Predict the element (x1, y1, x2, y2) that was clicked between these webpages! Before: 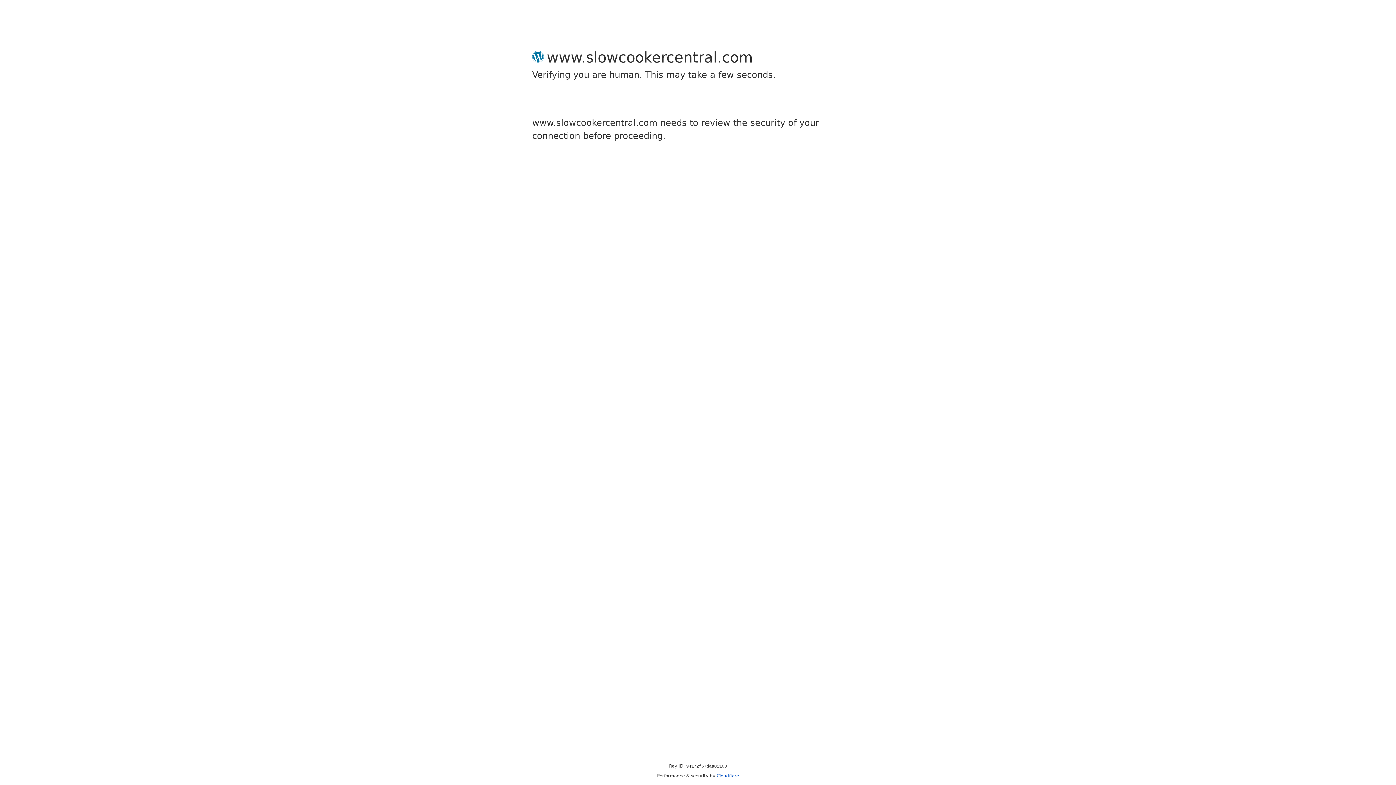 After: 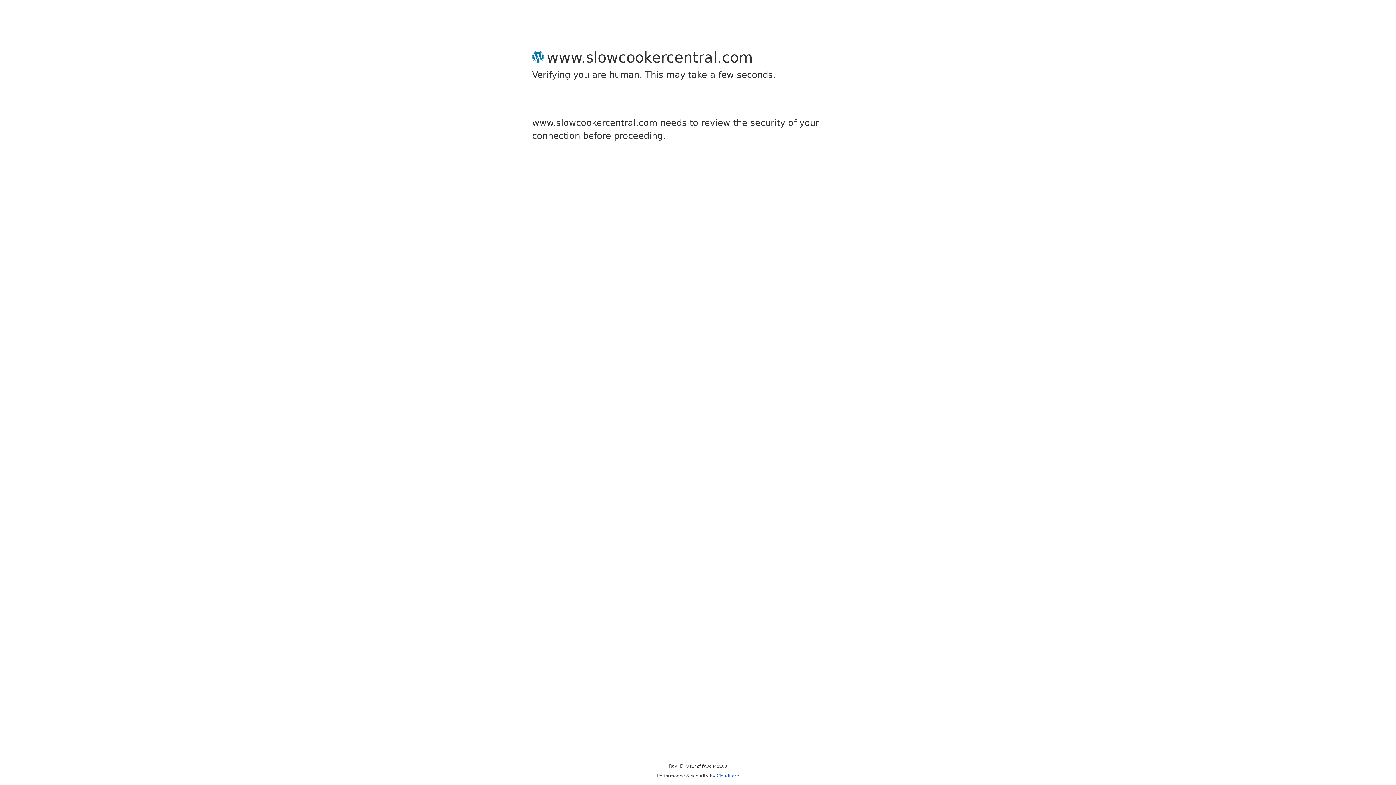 Action: label: Cloudflare bbox: (716, 773, 739, 778)